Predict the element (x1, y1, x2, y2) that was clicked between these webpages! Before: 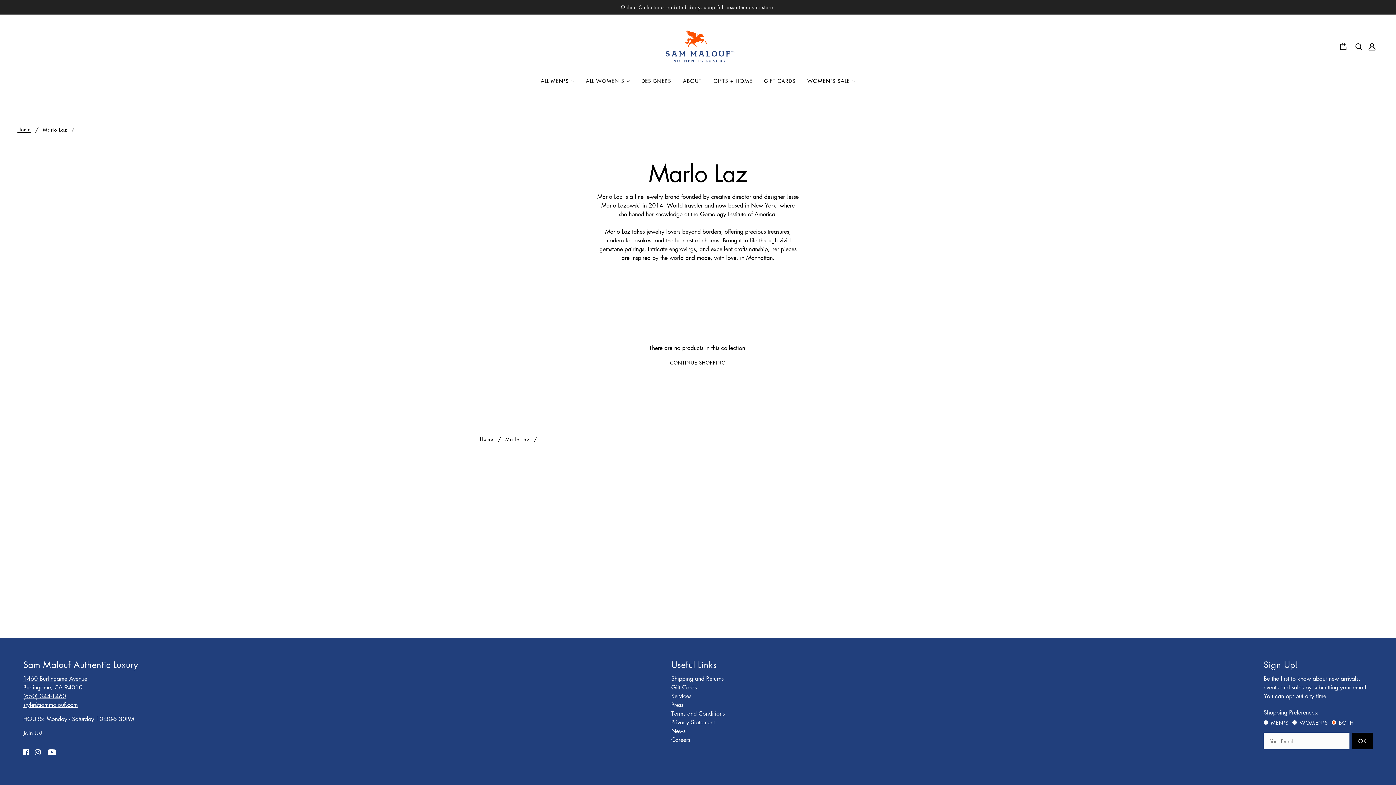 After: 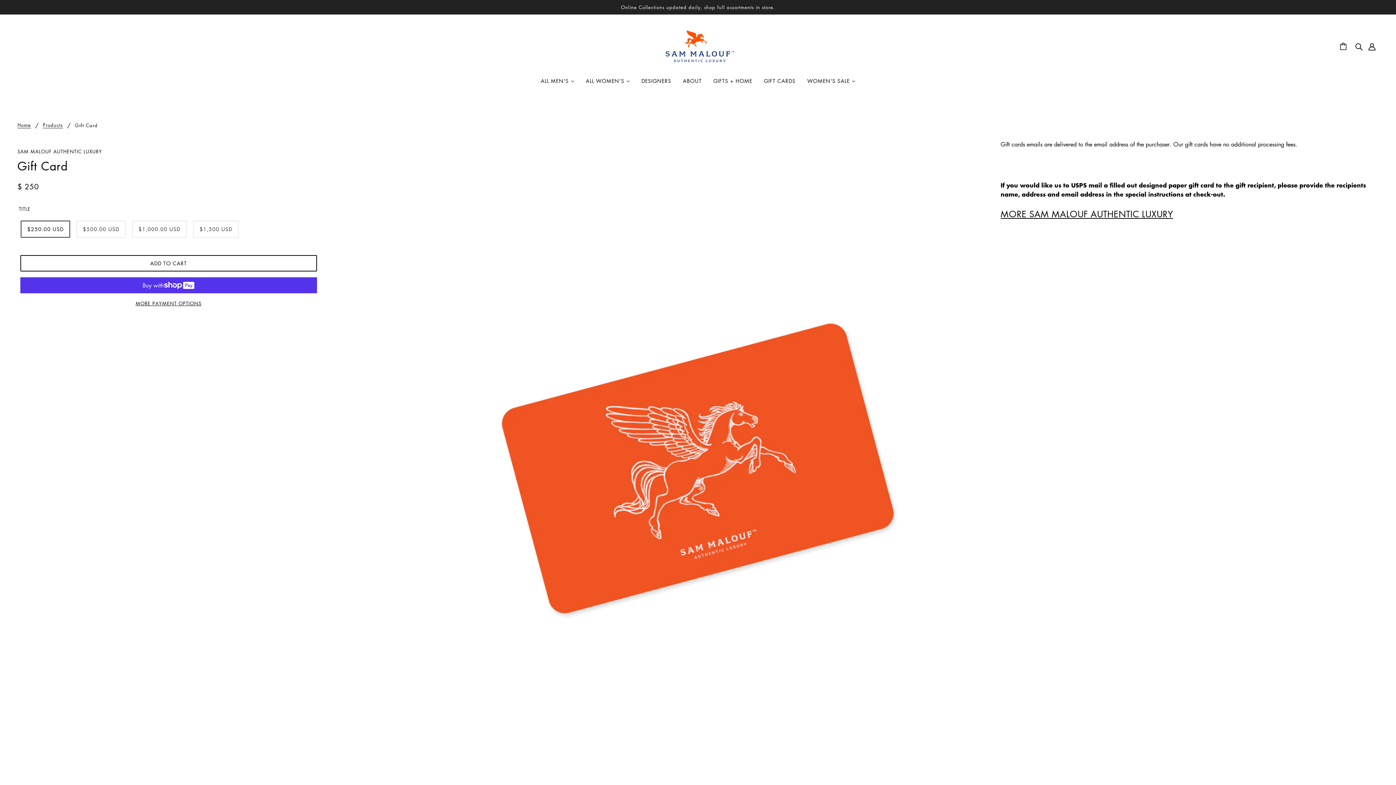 Action: bbox: (671, 683, 696, 691) label: Gift Cards